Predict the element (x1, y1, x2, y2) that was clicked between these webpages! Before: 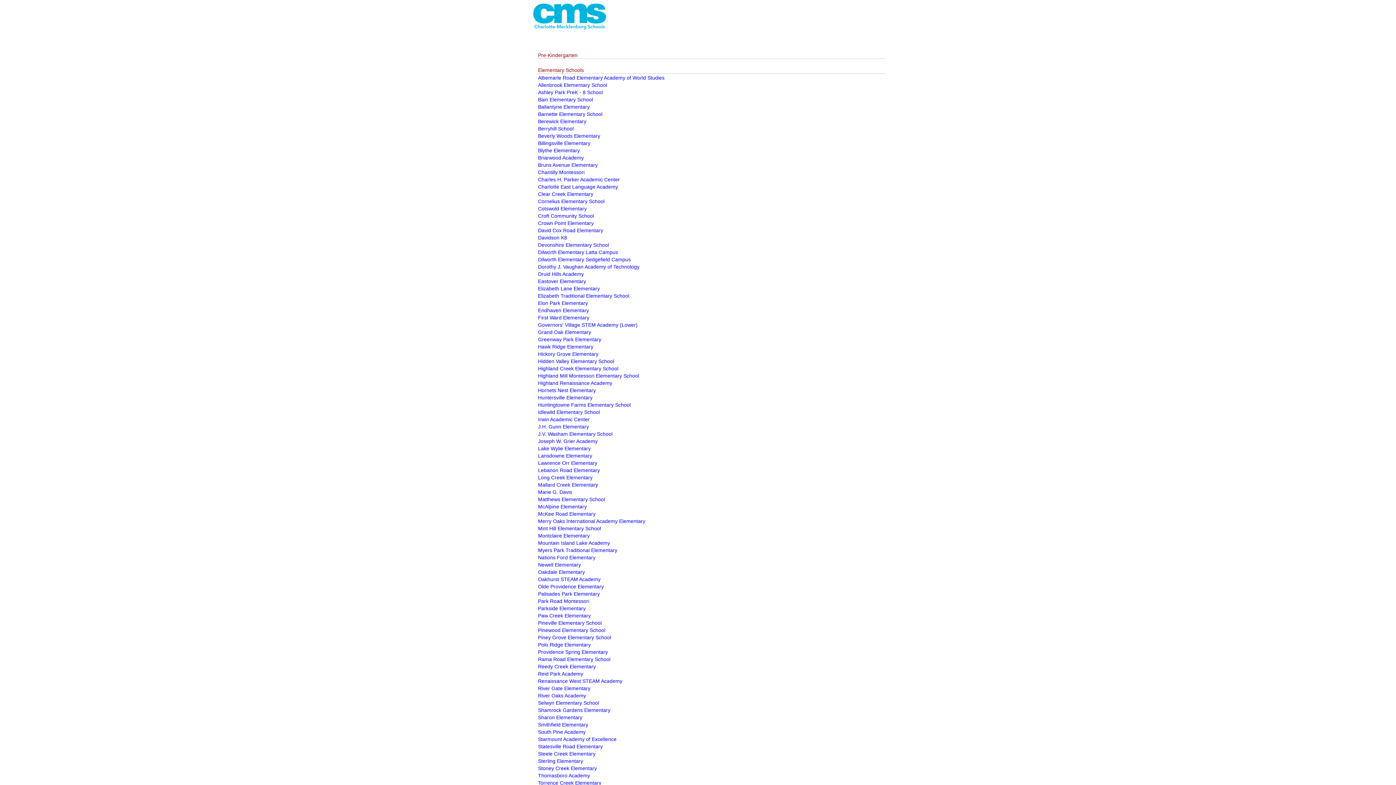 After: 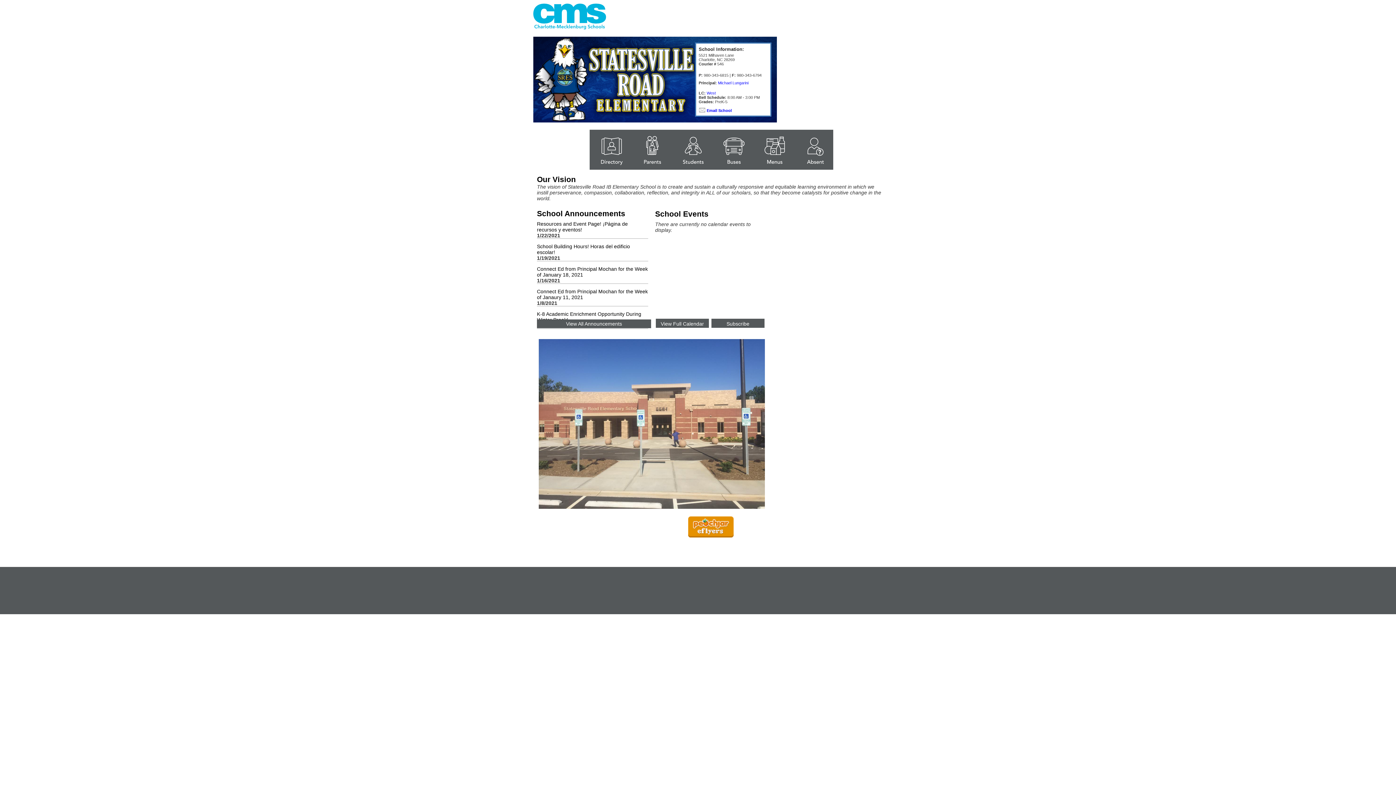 Action: label: Statesville Road Elementary bbox: (538, 744, 602, 749)